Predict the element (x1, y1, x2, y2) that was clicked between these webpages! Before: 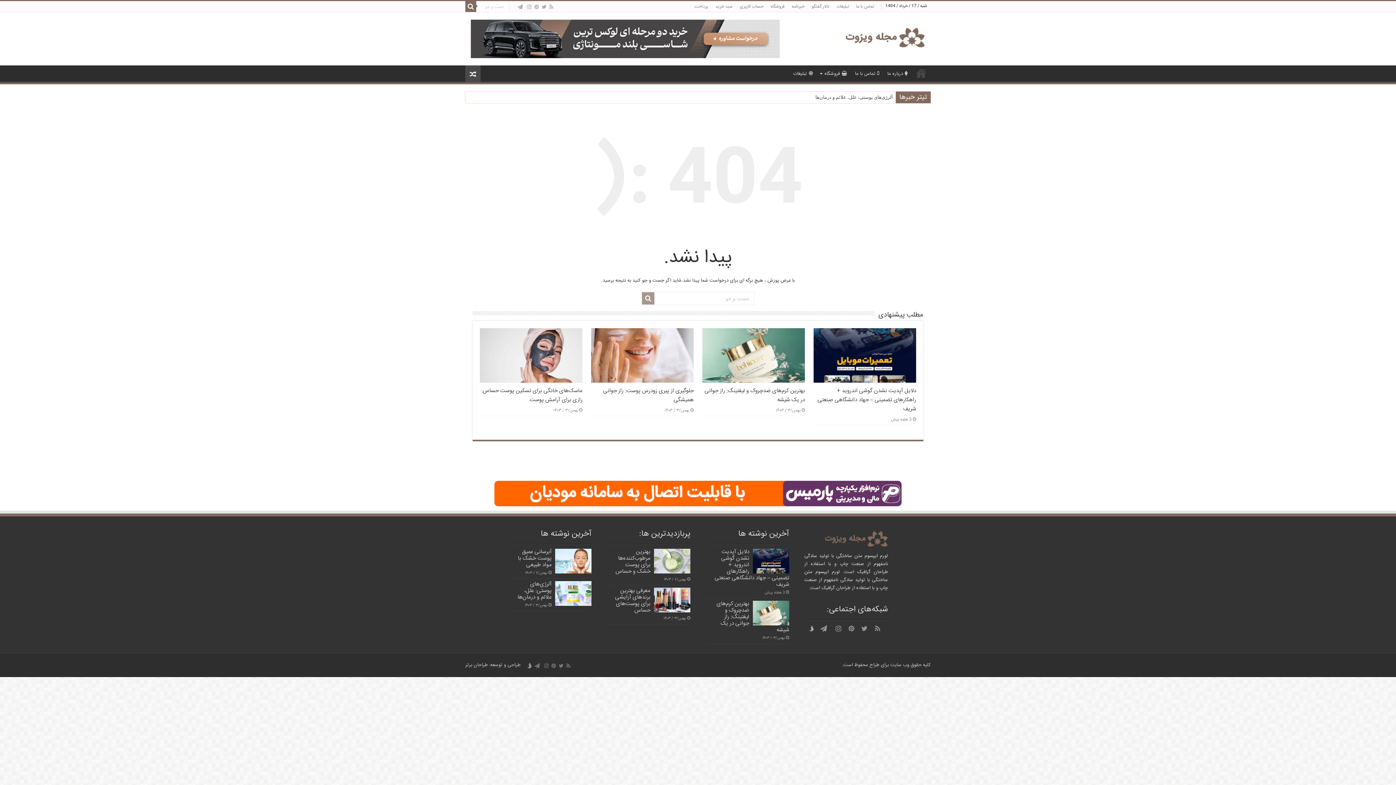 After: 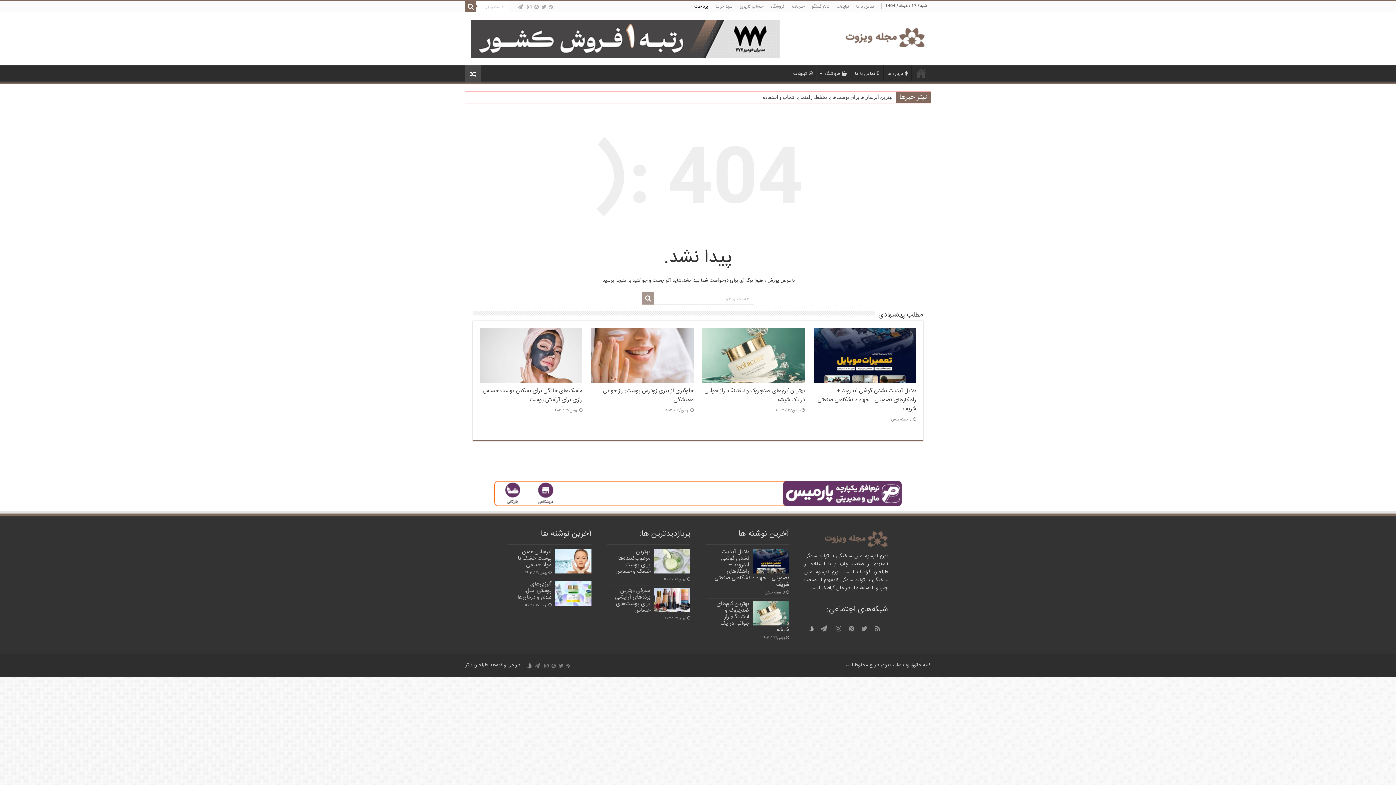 Action: label: پرداخت bbox: (690, 1, 712, 12)